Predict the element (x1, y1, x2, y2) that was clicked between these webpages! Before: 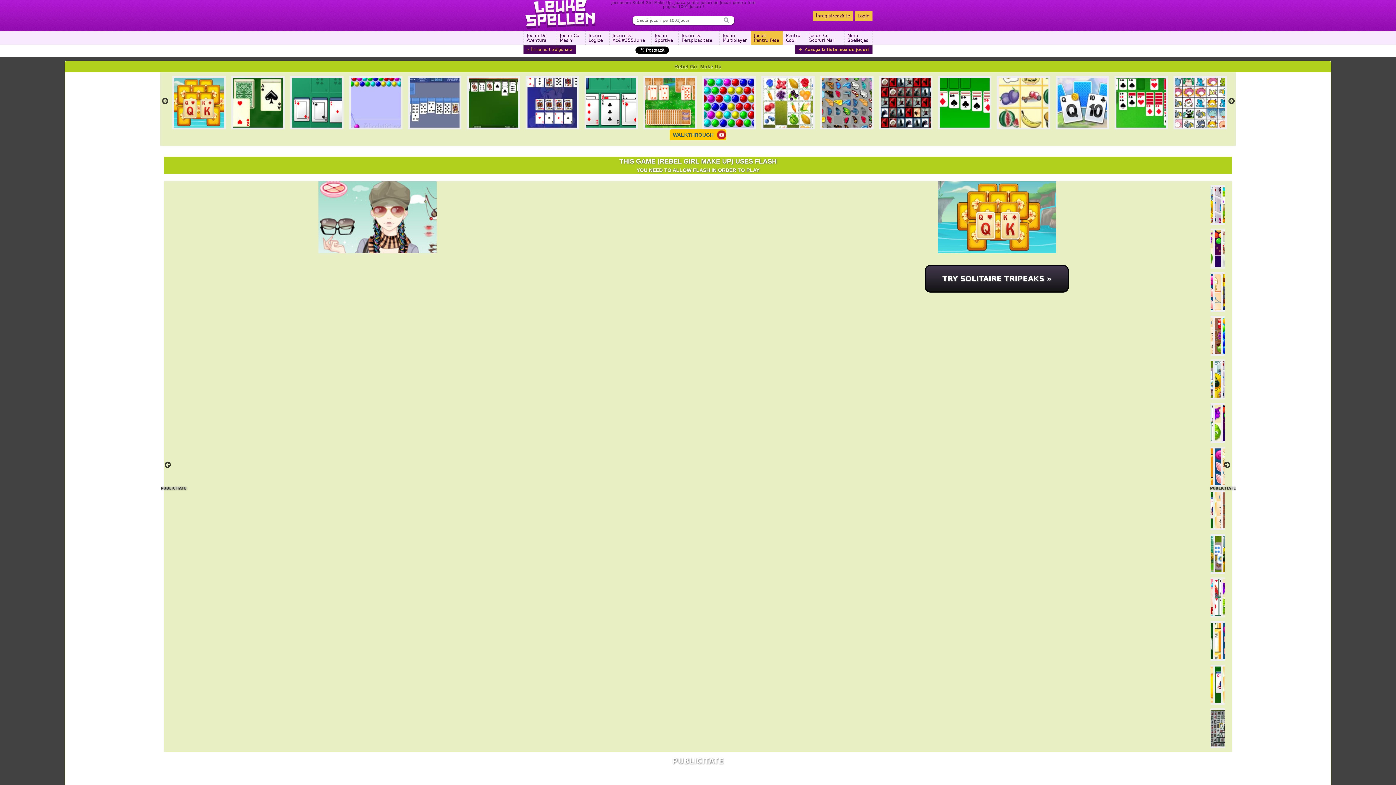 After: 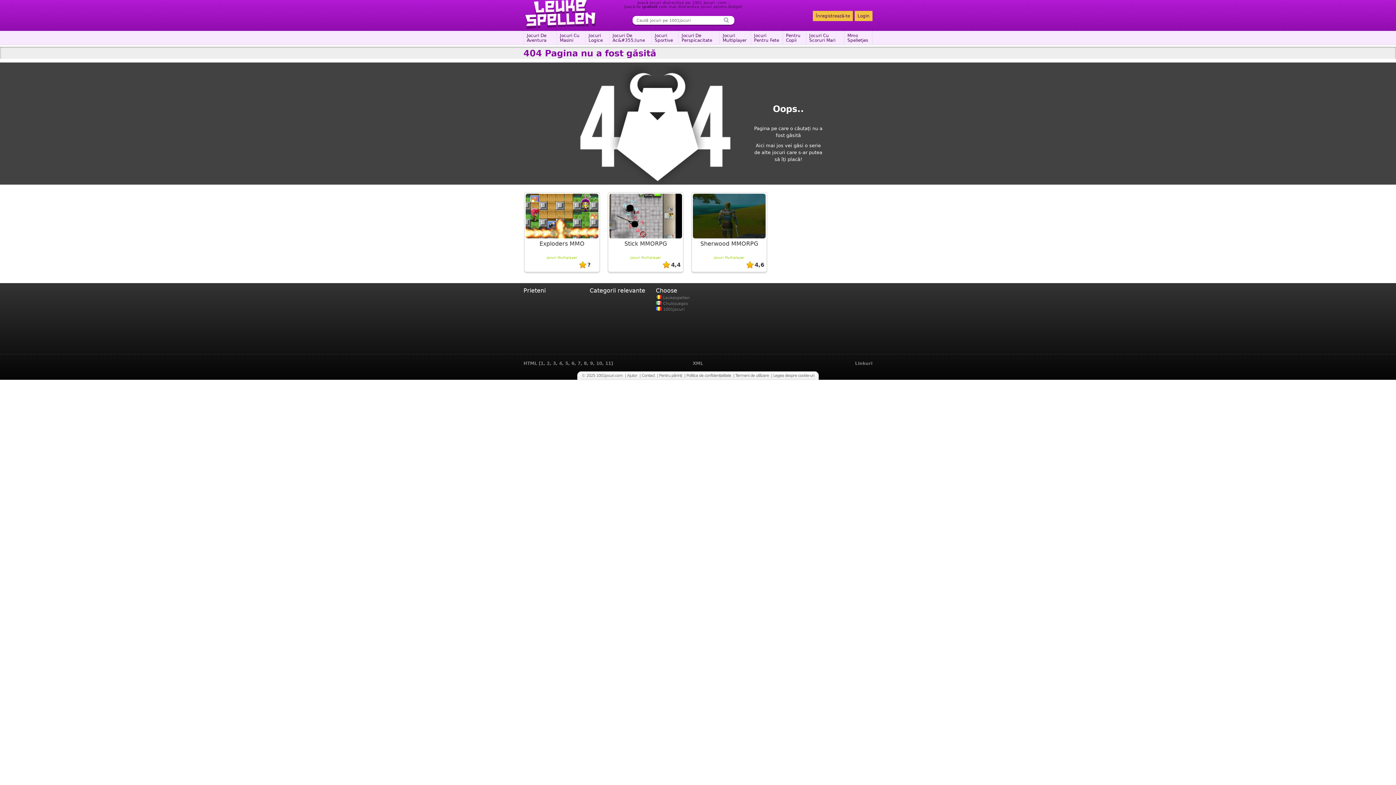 Action: label: Mmo Spelletjes bbox: (844, 30, 872, 44)